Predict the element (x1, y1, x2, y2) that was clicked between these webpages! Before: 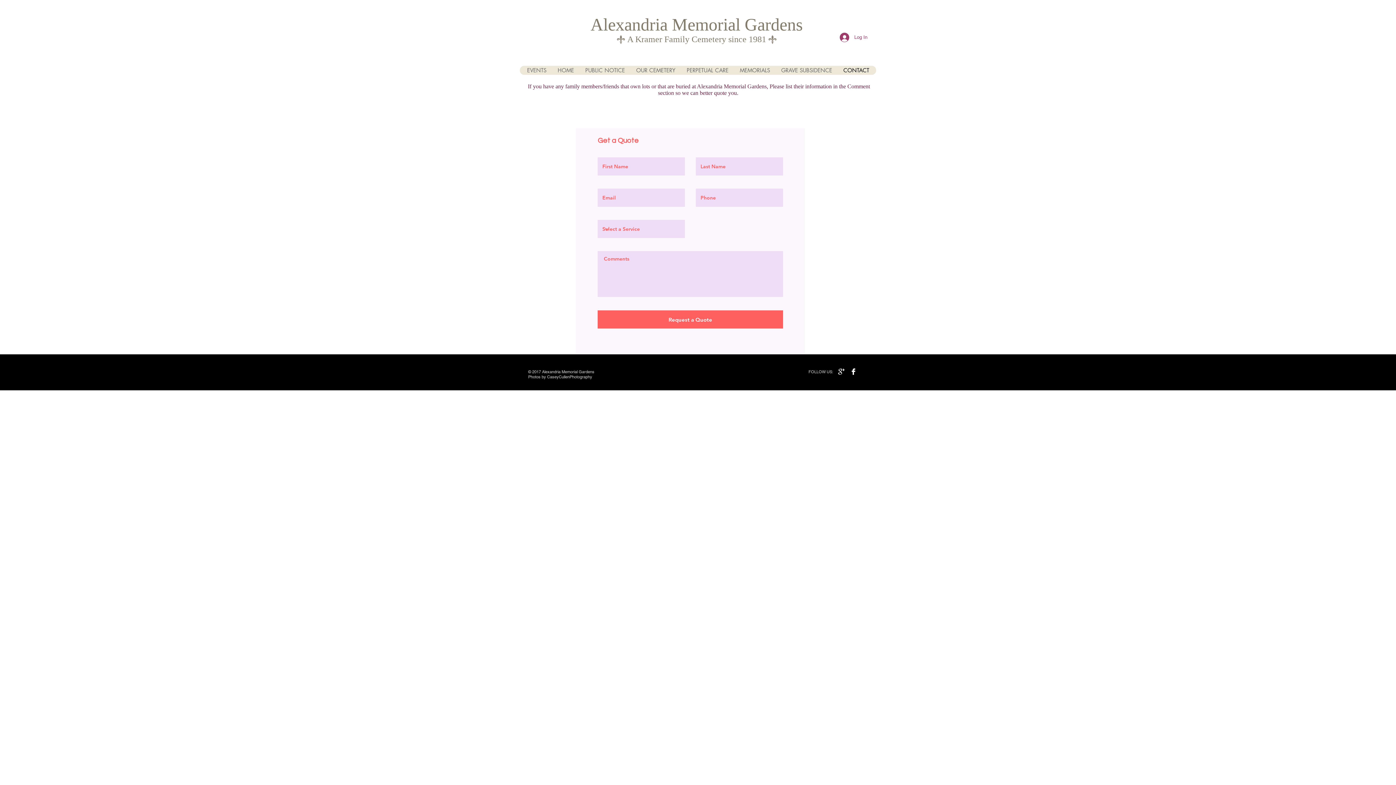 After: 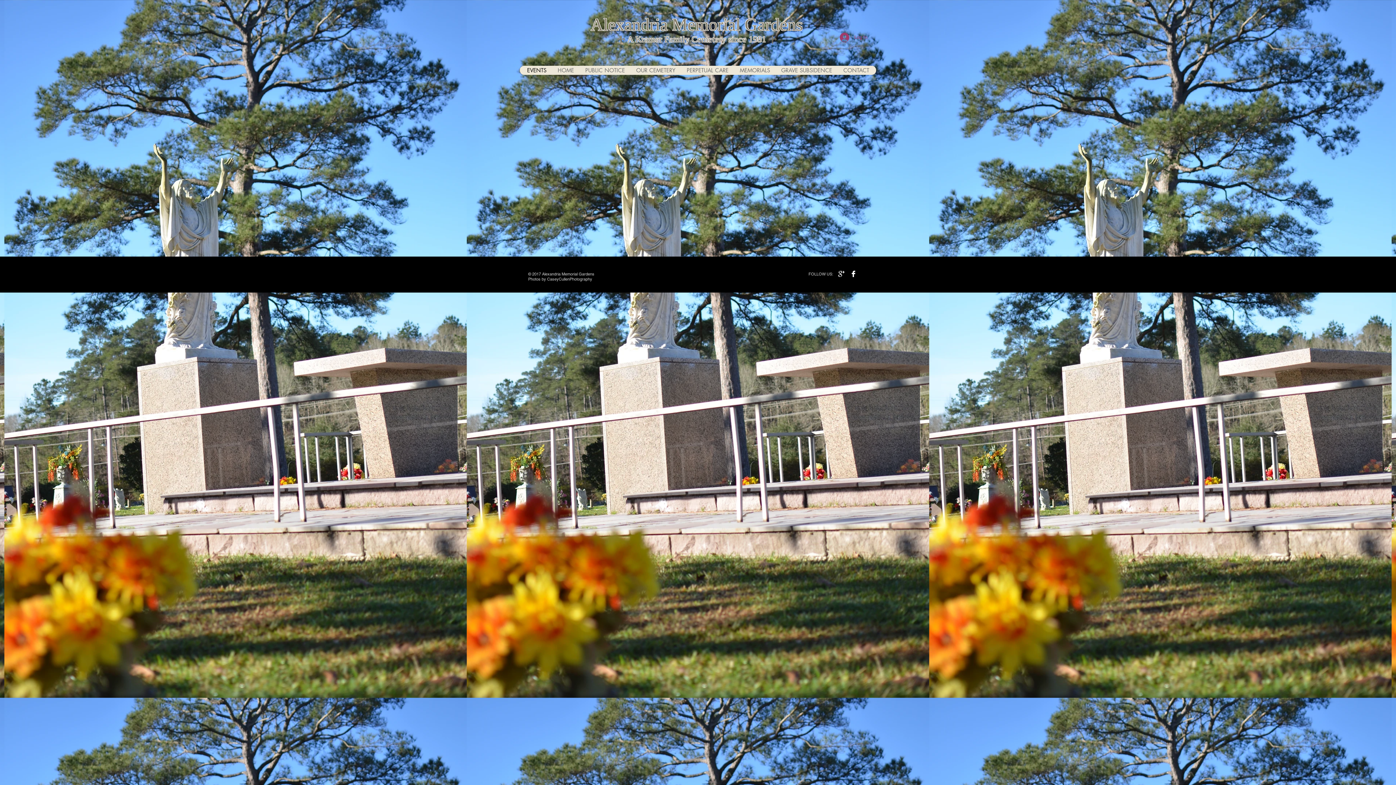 Action: bbox: (521, 65, 552, 74) label: EVENTS